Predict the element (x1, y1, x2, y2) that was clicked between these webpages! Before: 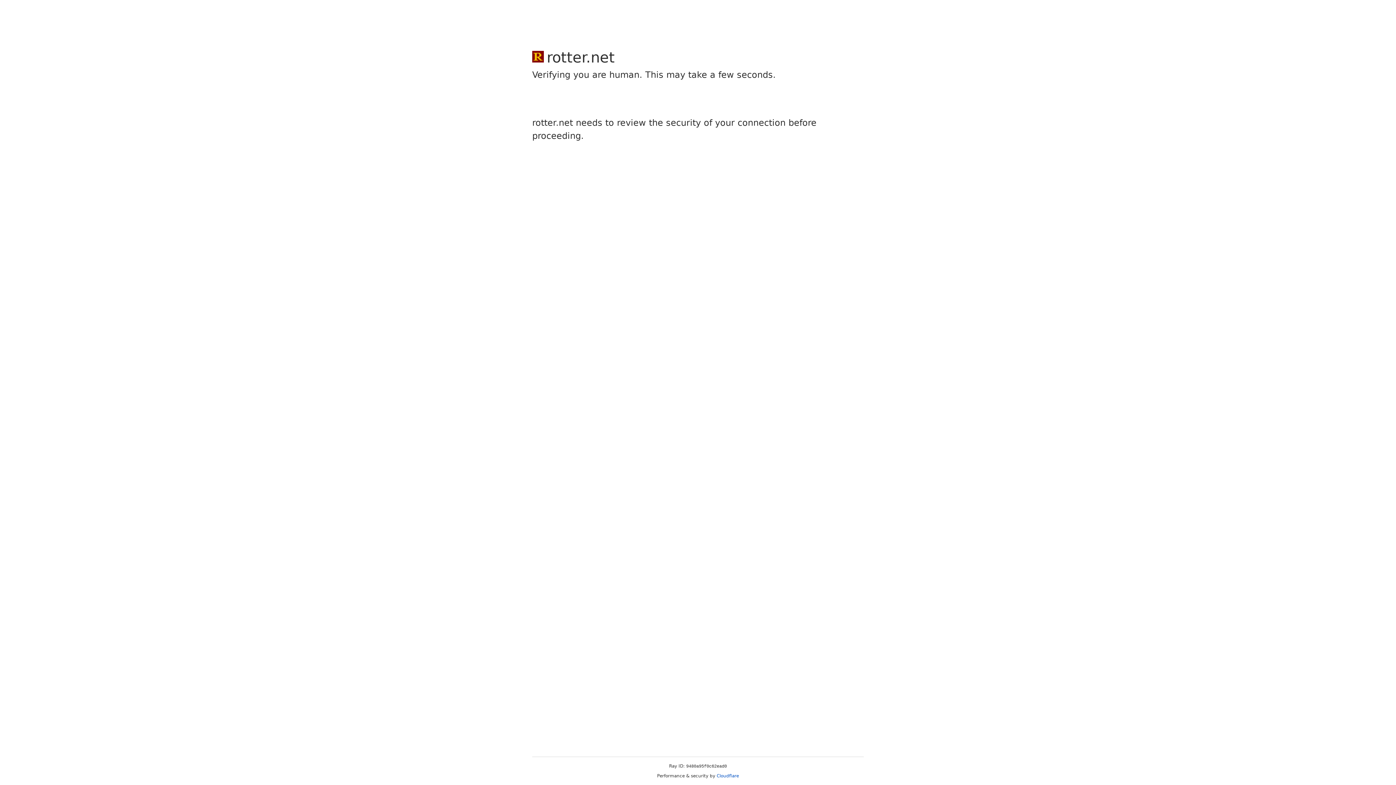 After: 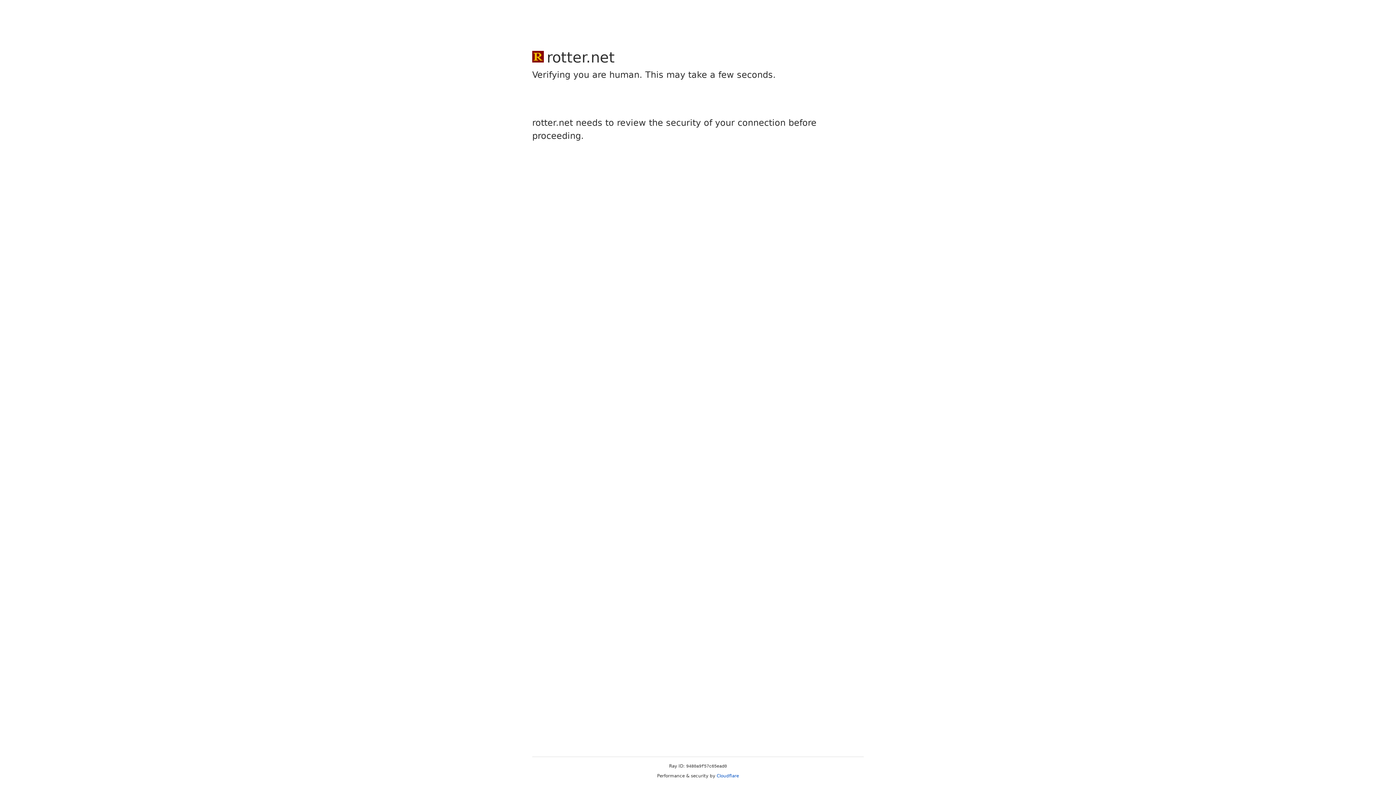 Action: bbox: (716, 773, 739, 778) label: Cloudflare